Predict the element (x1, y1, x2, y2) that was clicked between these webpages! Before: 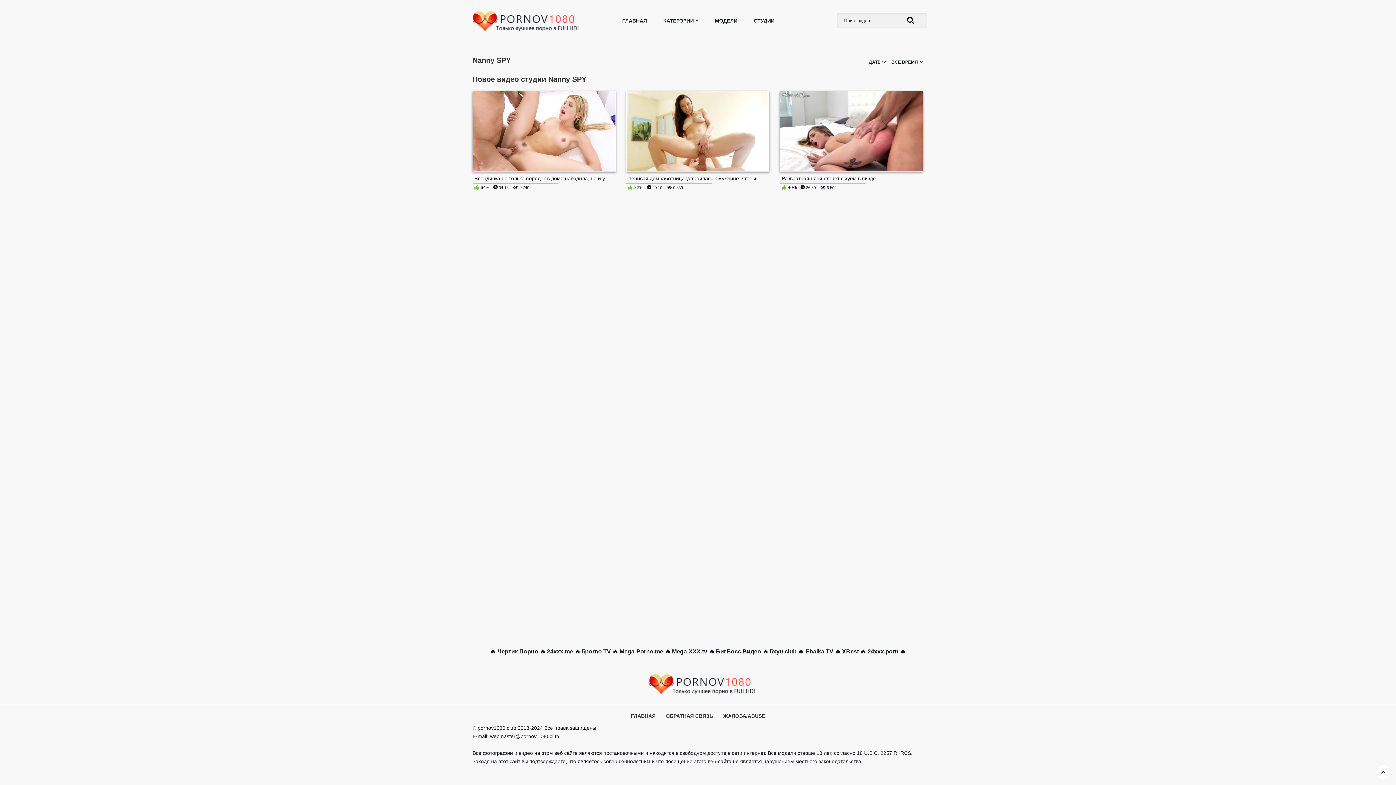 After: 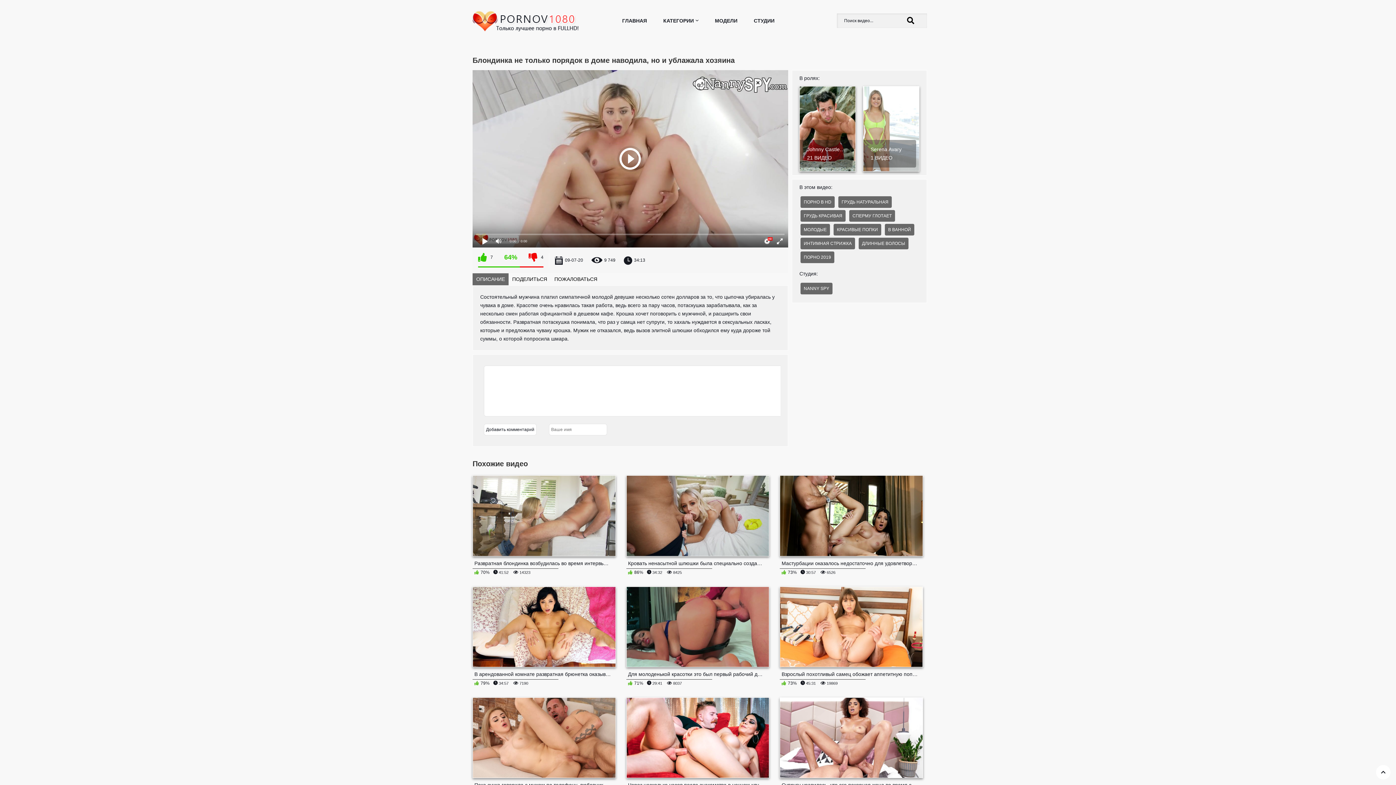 Action: label: Блондинка не только порядок в доме наводила, но и ублажала хозяина
 64%  34:13  9 749 bbox: (472, 90, 615, 191)